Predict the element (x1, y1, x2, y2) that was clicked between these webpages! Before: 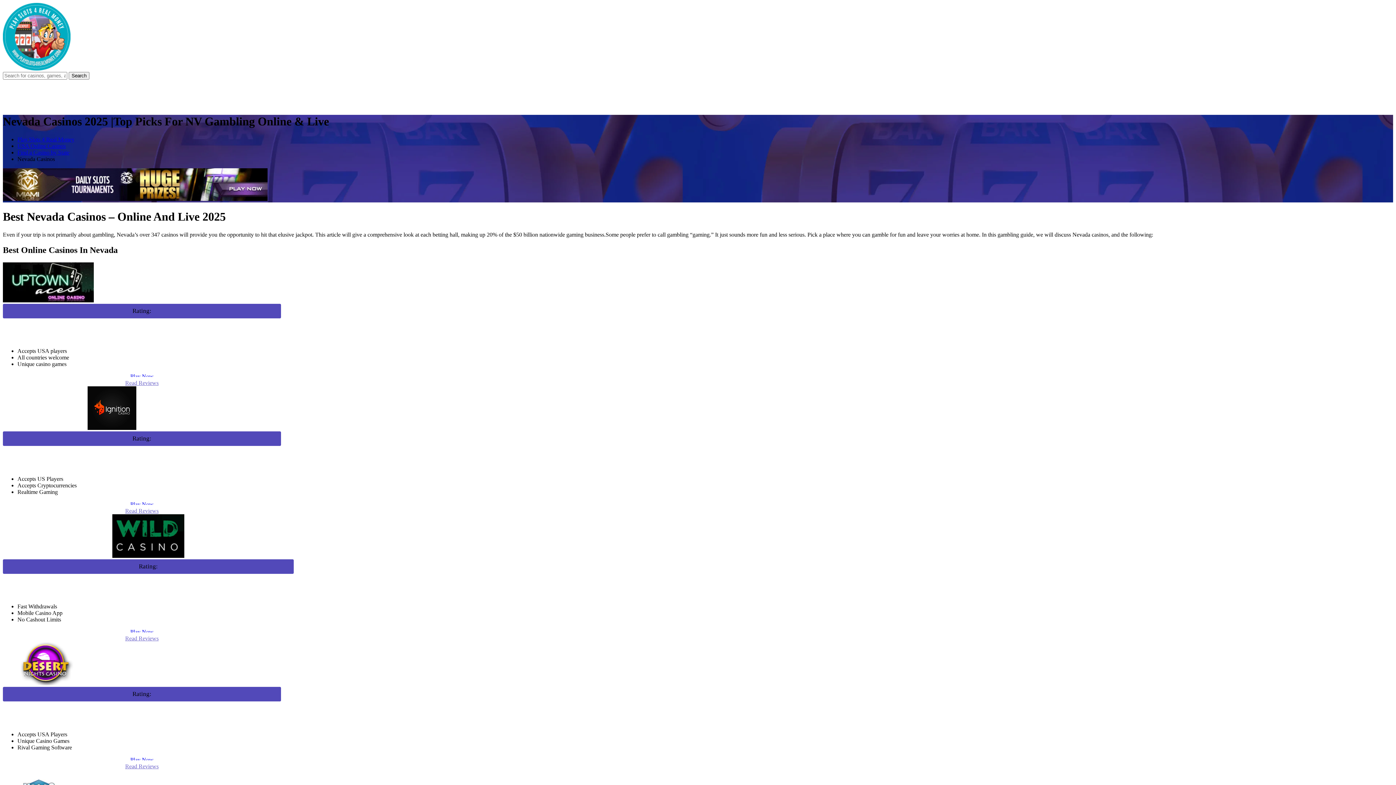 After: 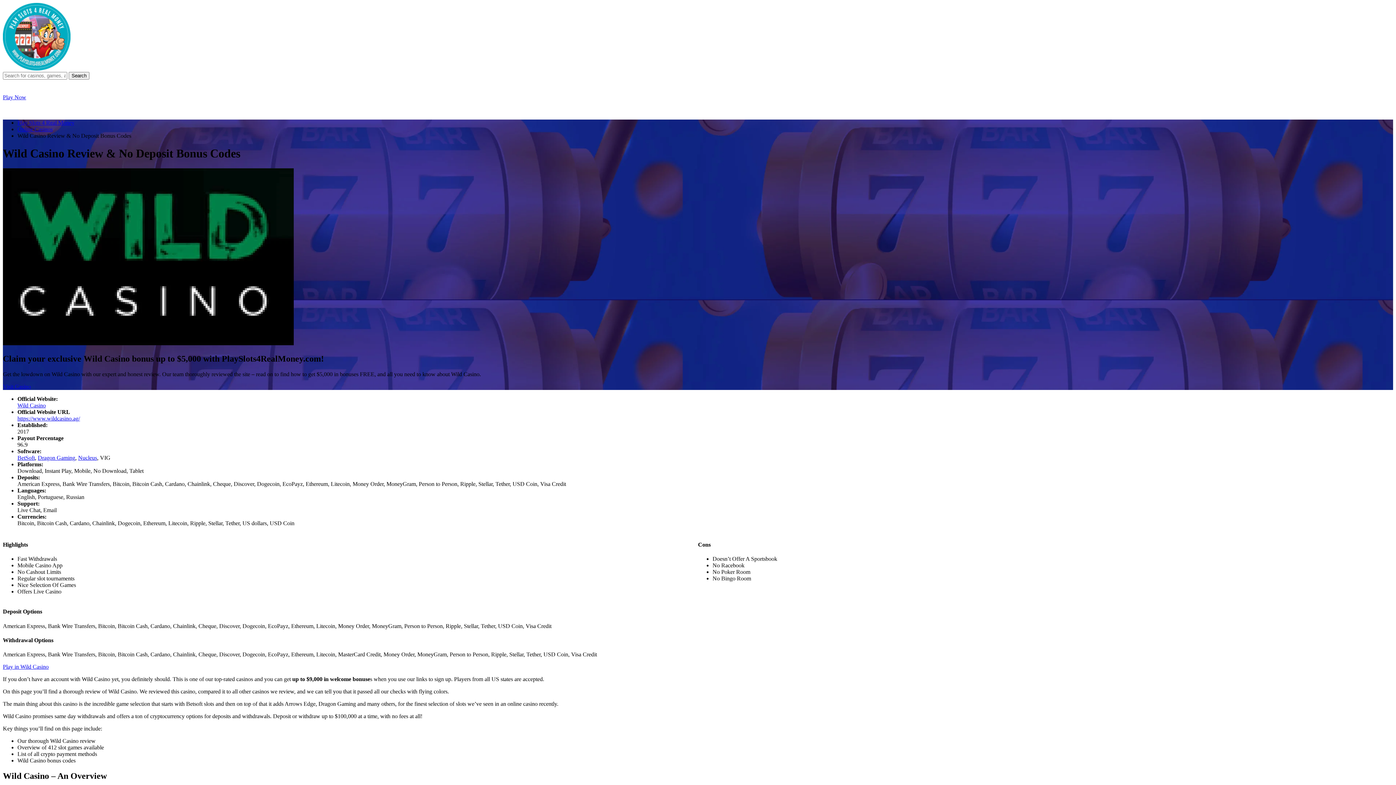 Action: bbox: (2, 514, 293, 559)